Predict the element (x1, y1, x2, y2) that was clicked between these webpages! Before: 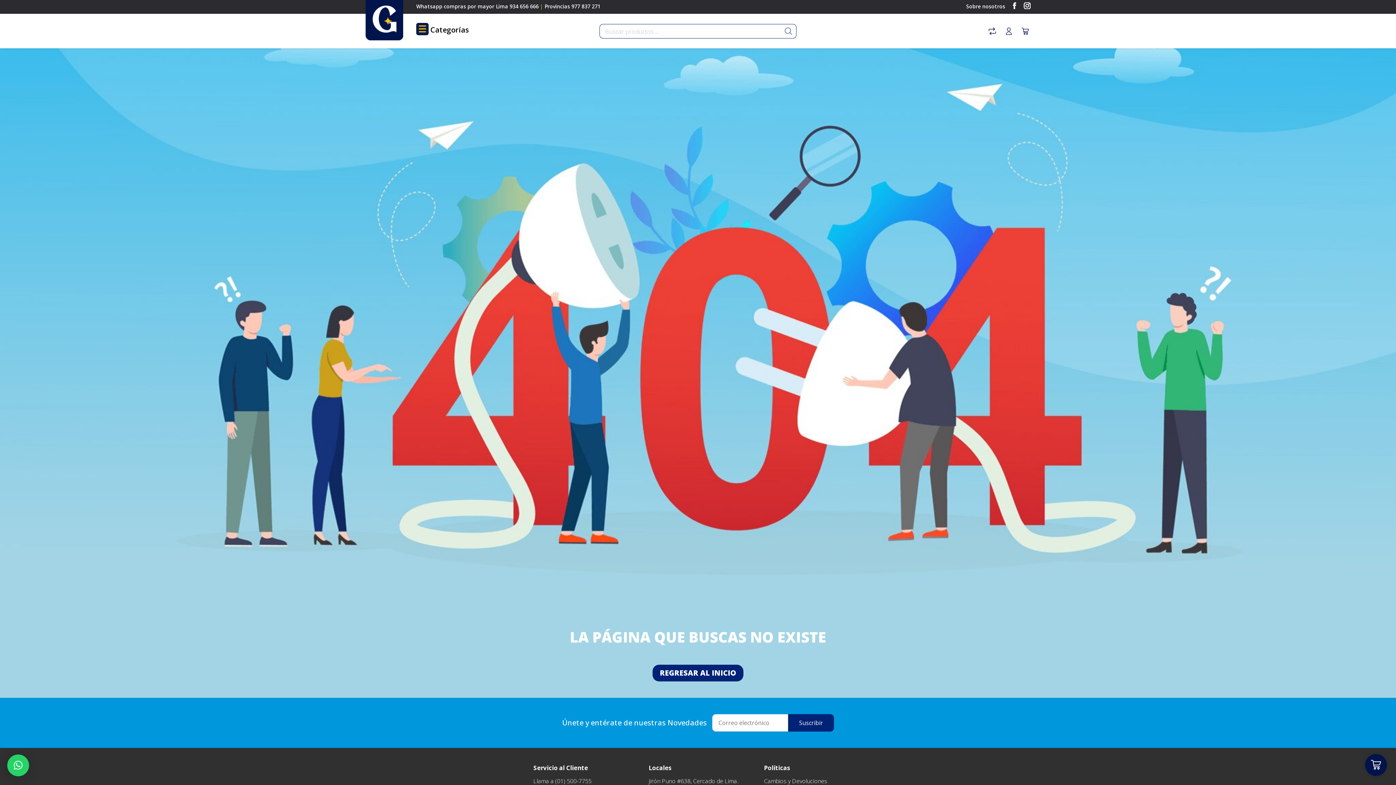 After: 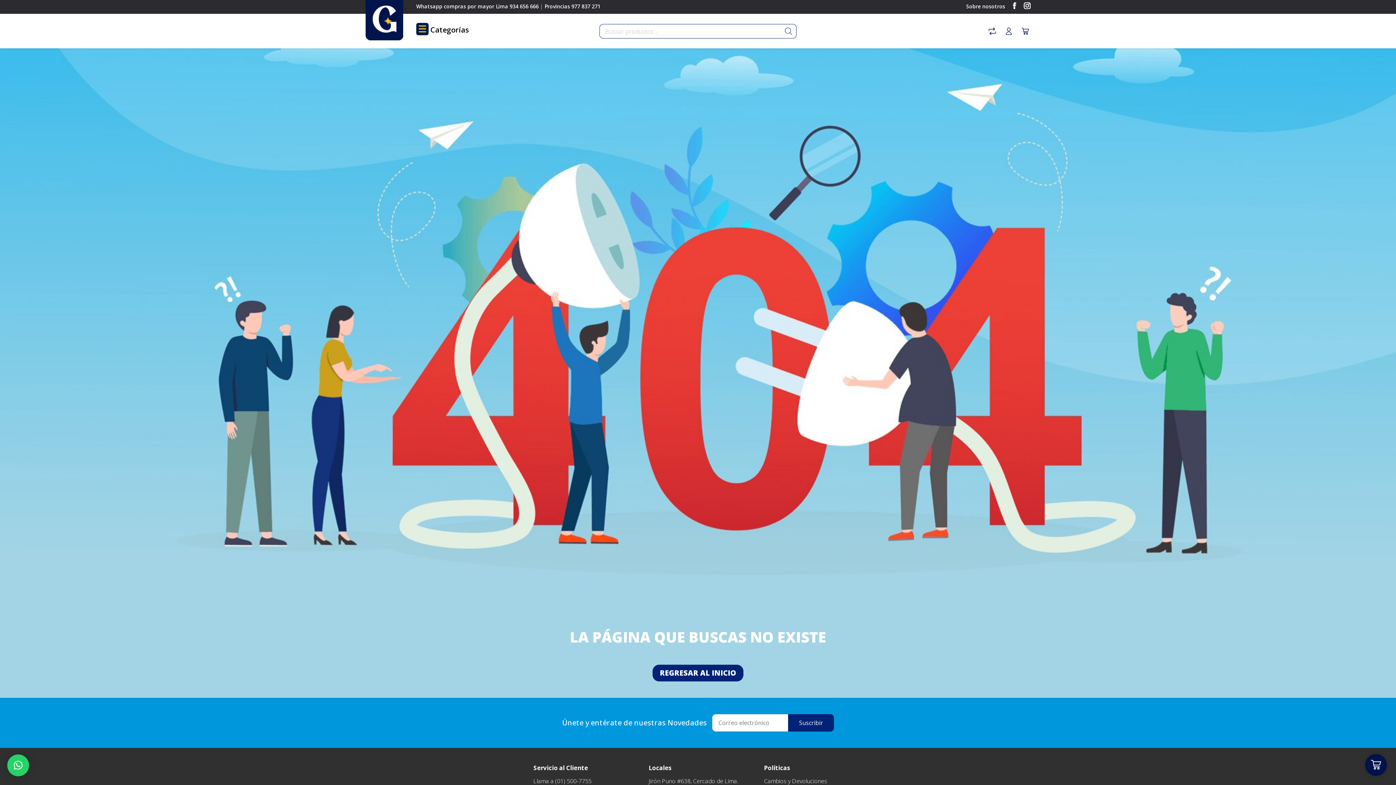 Action: bbox: (1023, 2, 1030, 9)